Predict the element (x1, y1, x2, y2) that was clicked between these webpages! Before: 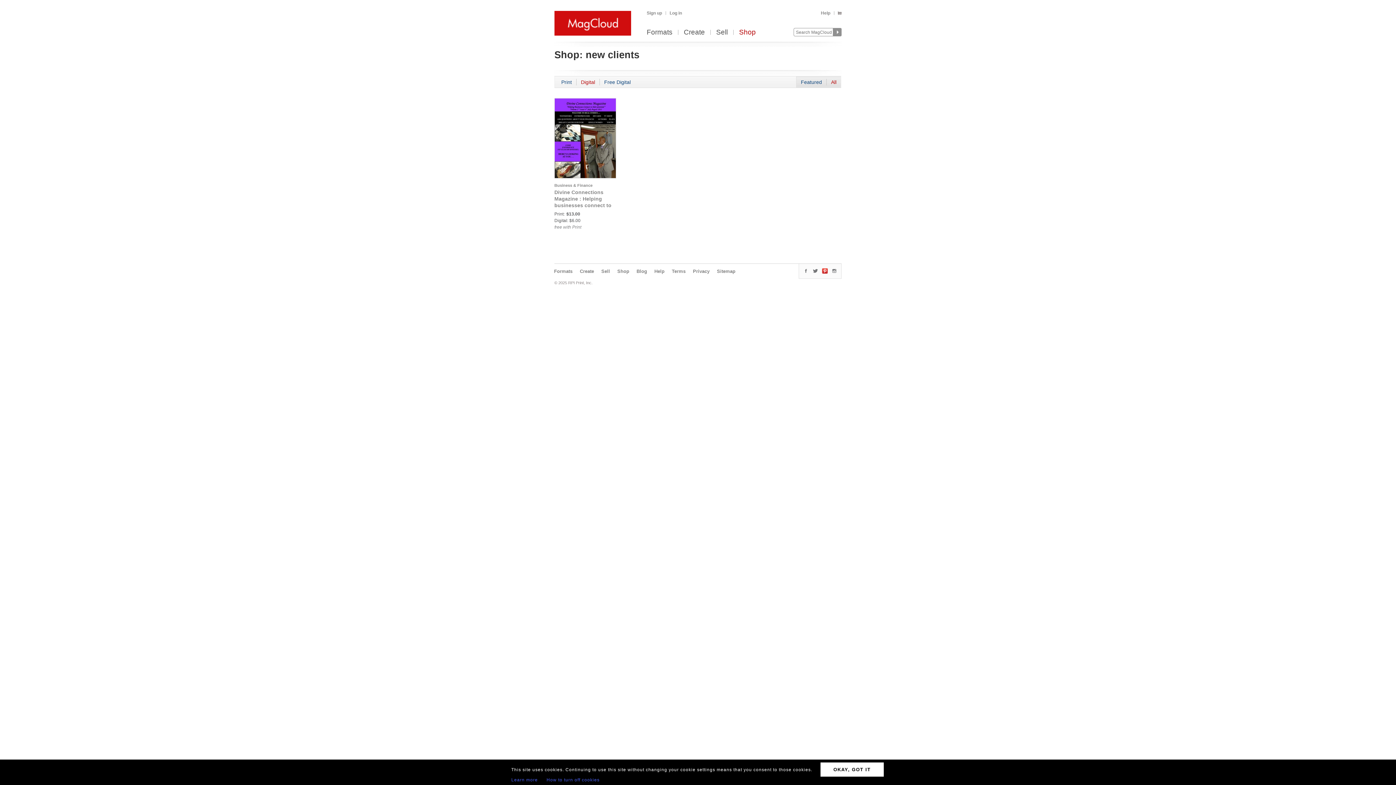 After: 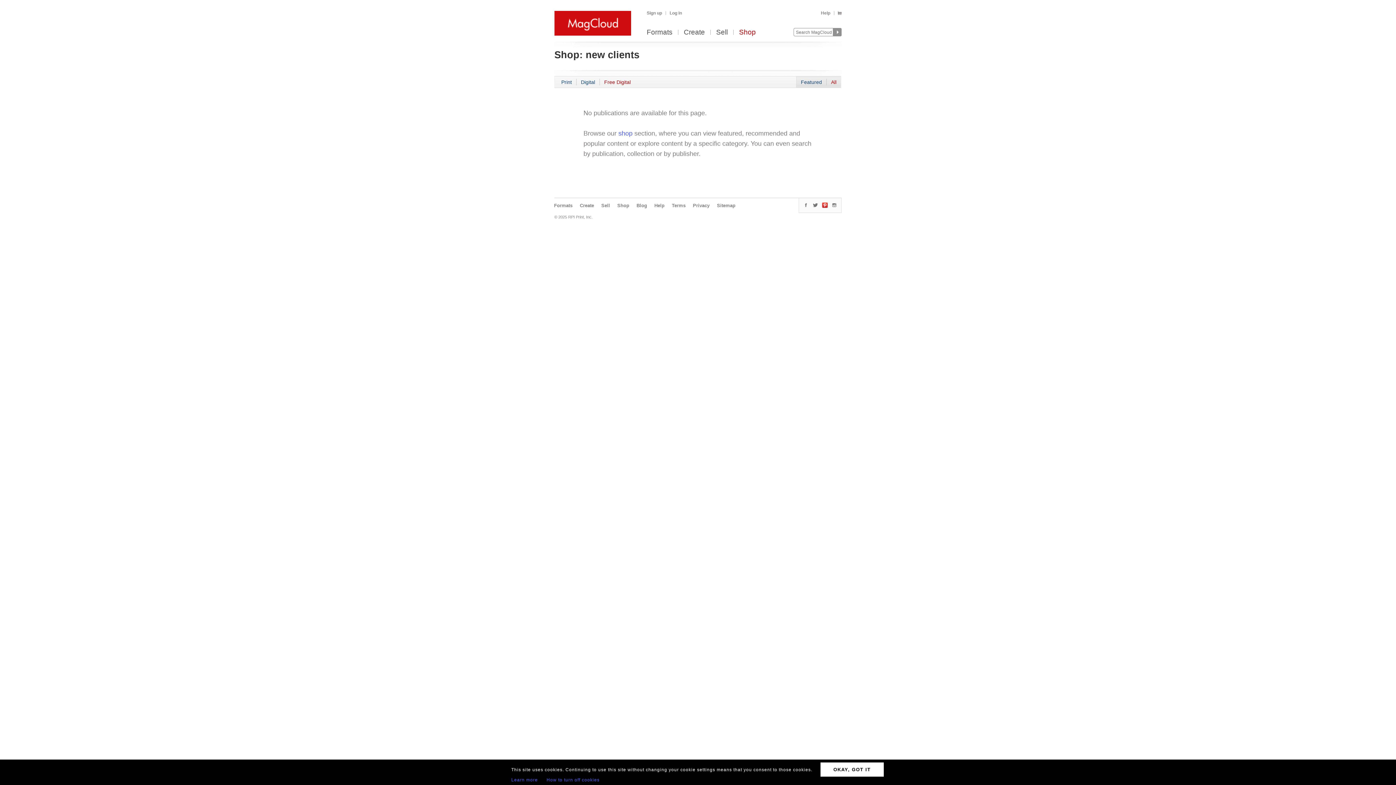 Action: label: Free Digital bbox: (604, 78, 635, 85)